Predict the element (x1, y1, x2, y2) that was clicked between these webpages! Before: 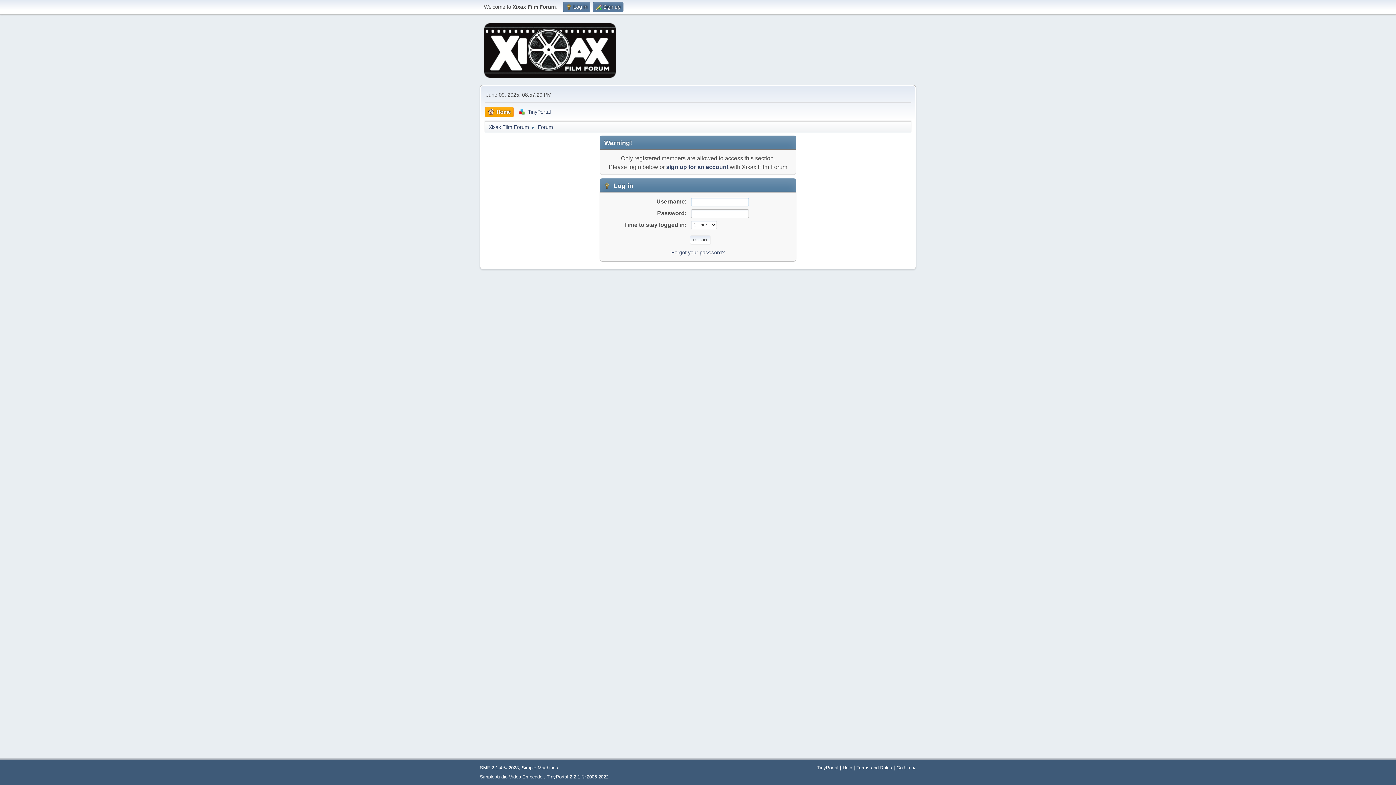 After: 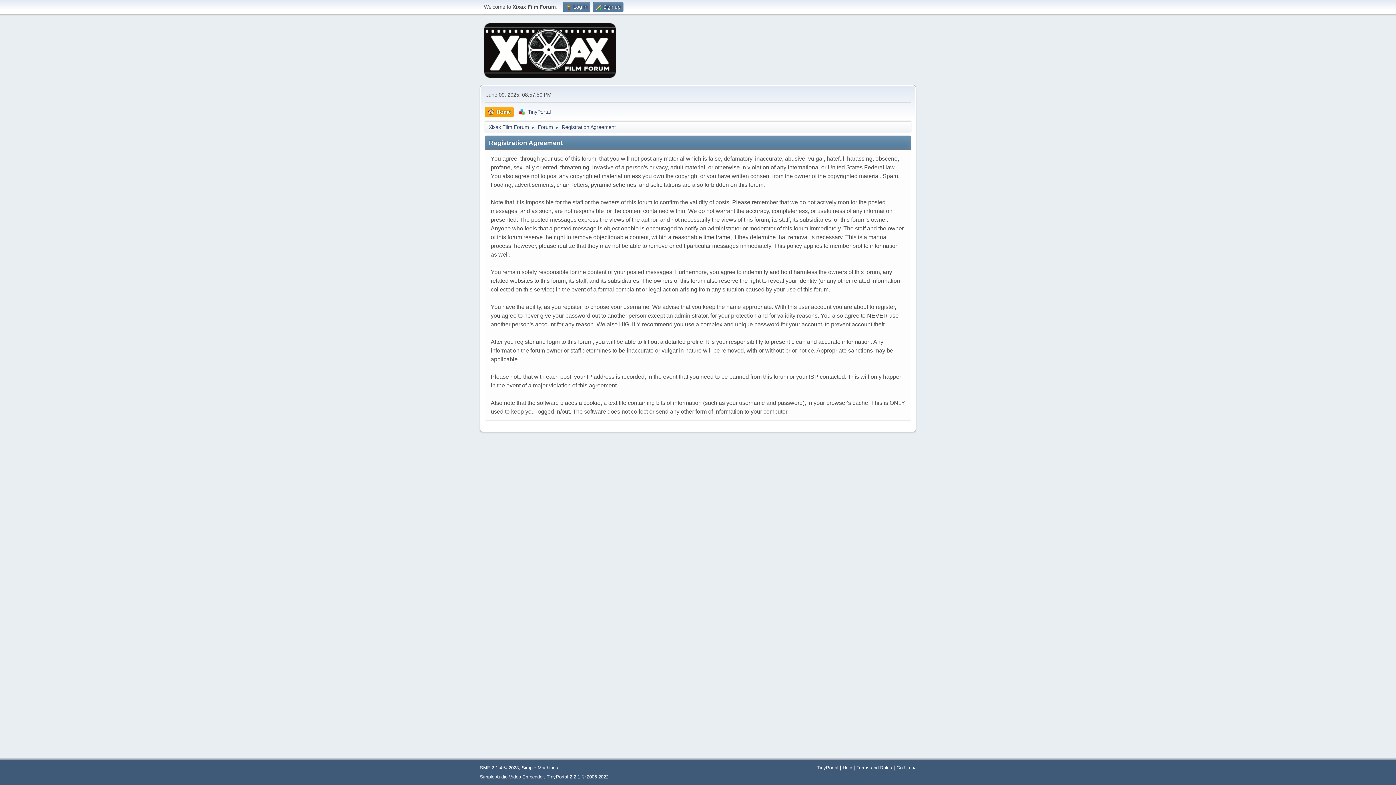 Action: bbox: (856, 765, 892, 770) label: Terms and Rules